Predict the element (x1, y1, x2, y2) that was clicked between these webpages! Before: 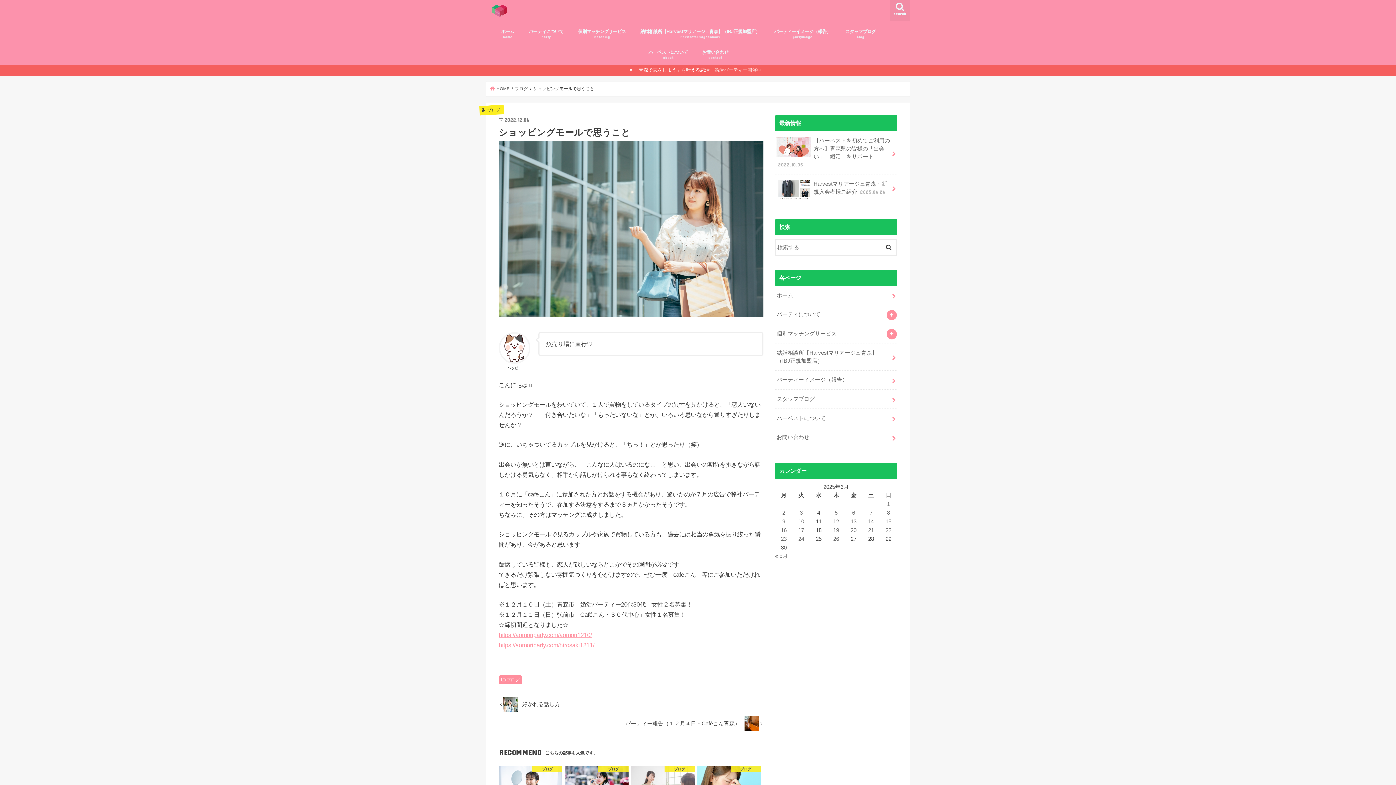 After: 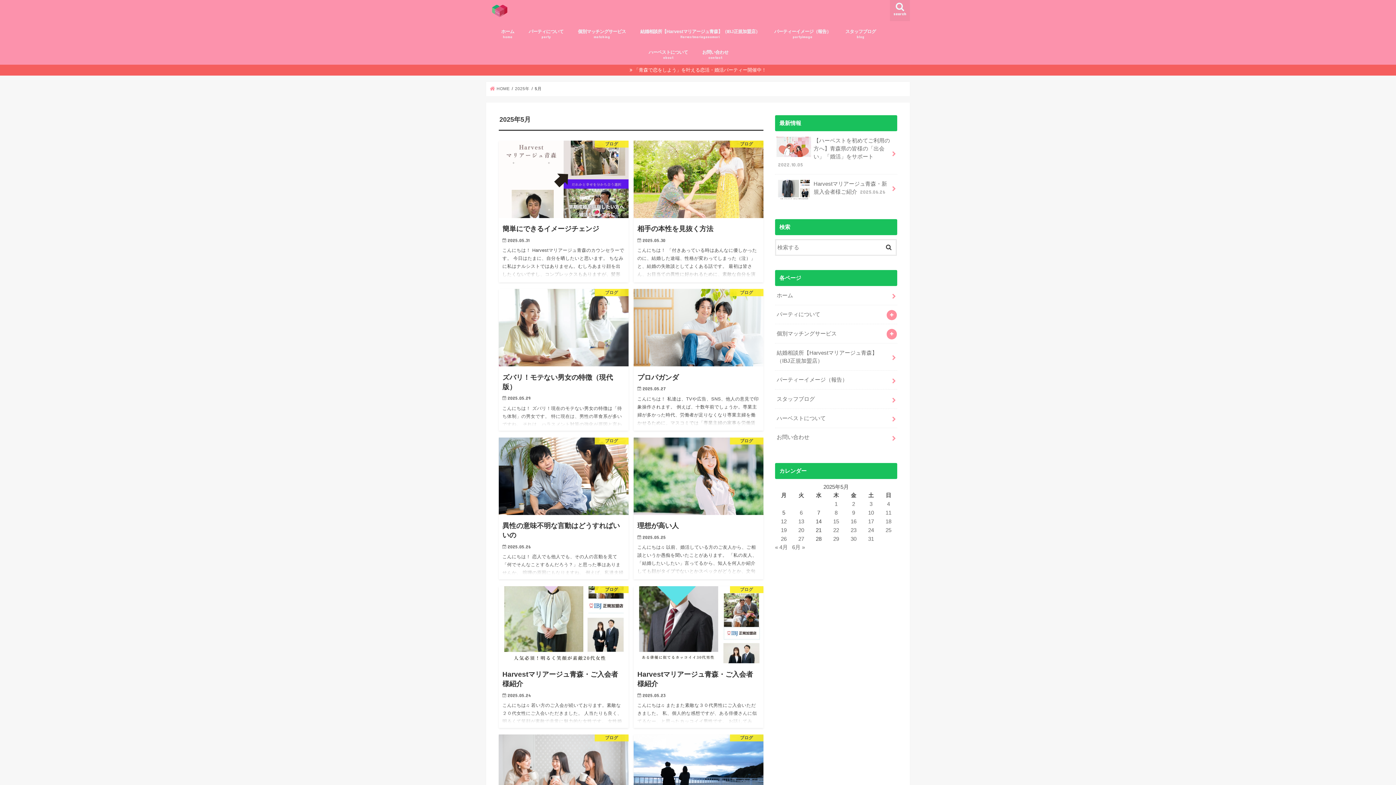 Action: label: « 5月 bbox: (775, 553, 788, 559)